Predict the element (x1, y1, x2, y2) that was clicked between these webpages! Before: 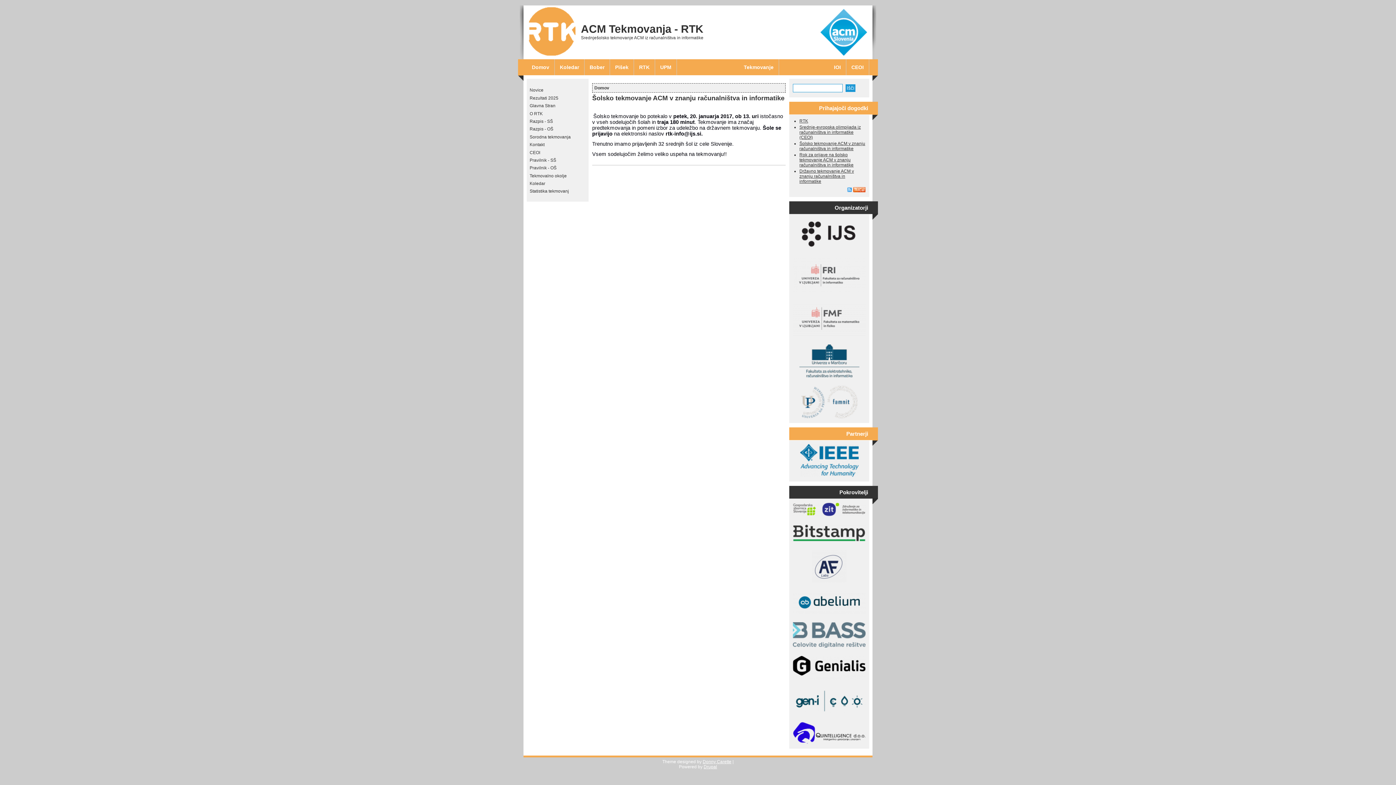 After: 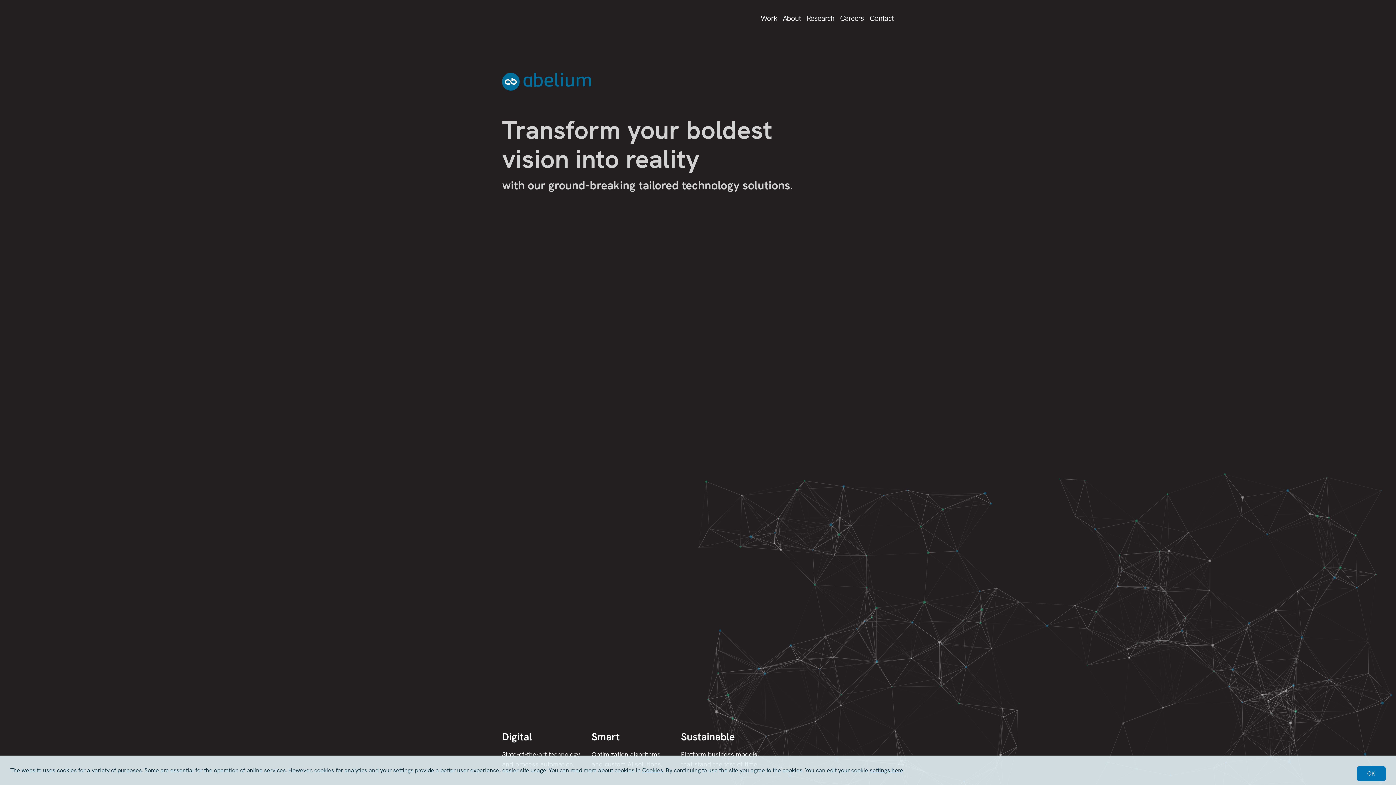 Action: bbox: (793, 610, 865, 615)